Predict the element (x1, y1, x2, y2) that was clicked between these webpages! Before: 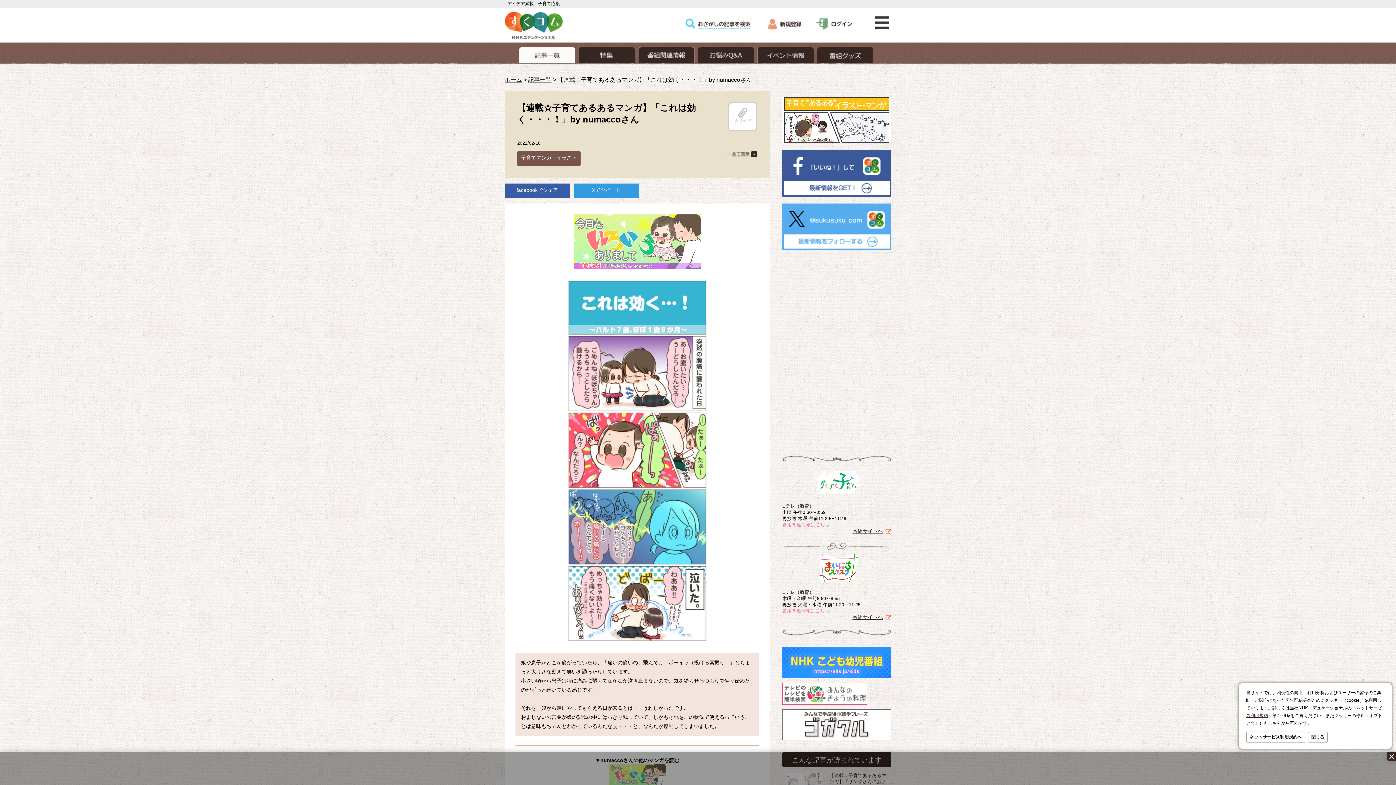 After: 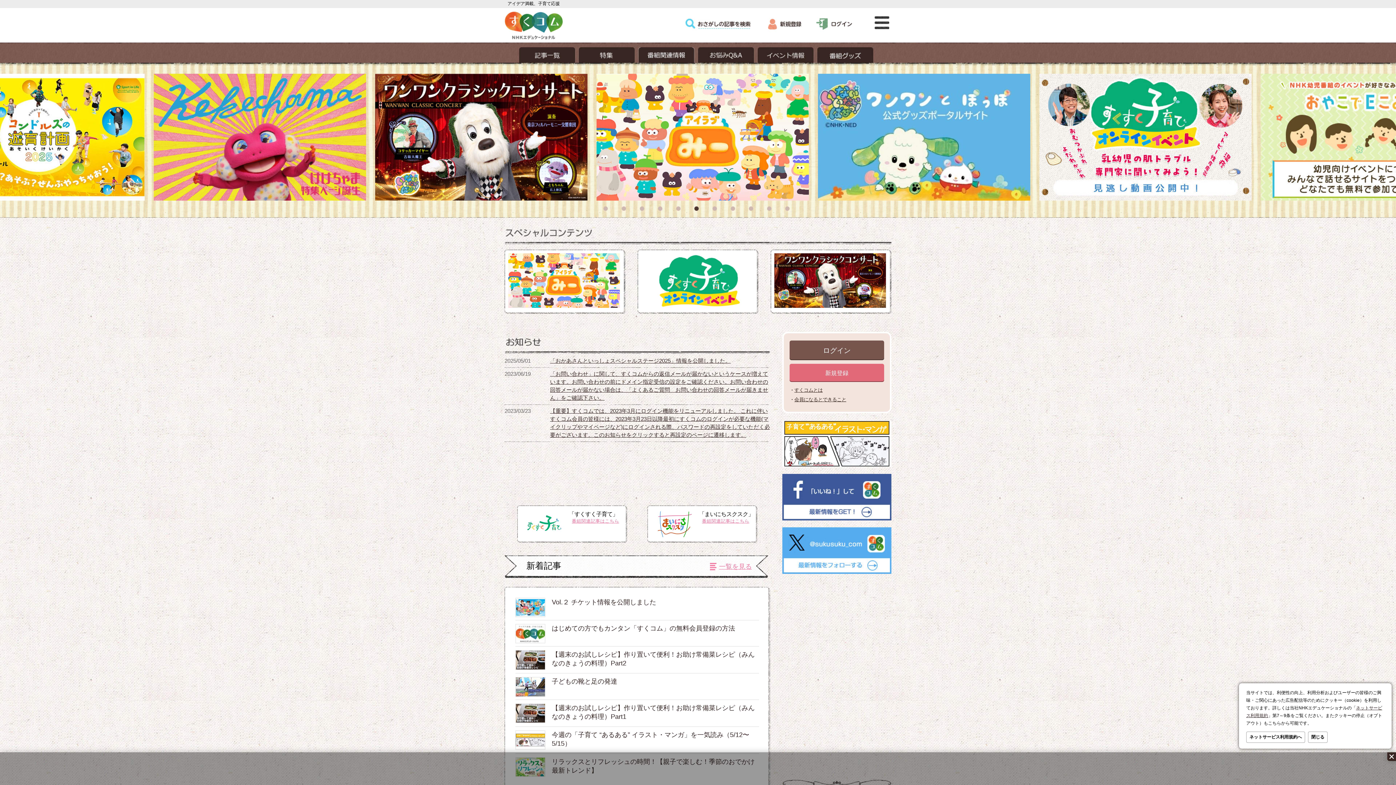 Action: label: ホーム bbox: (504, 76, 522, 82)